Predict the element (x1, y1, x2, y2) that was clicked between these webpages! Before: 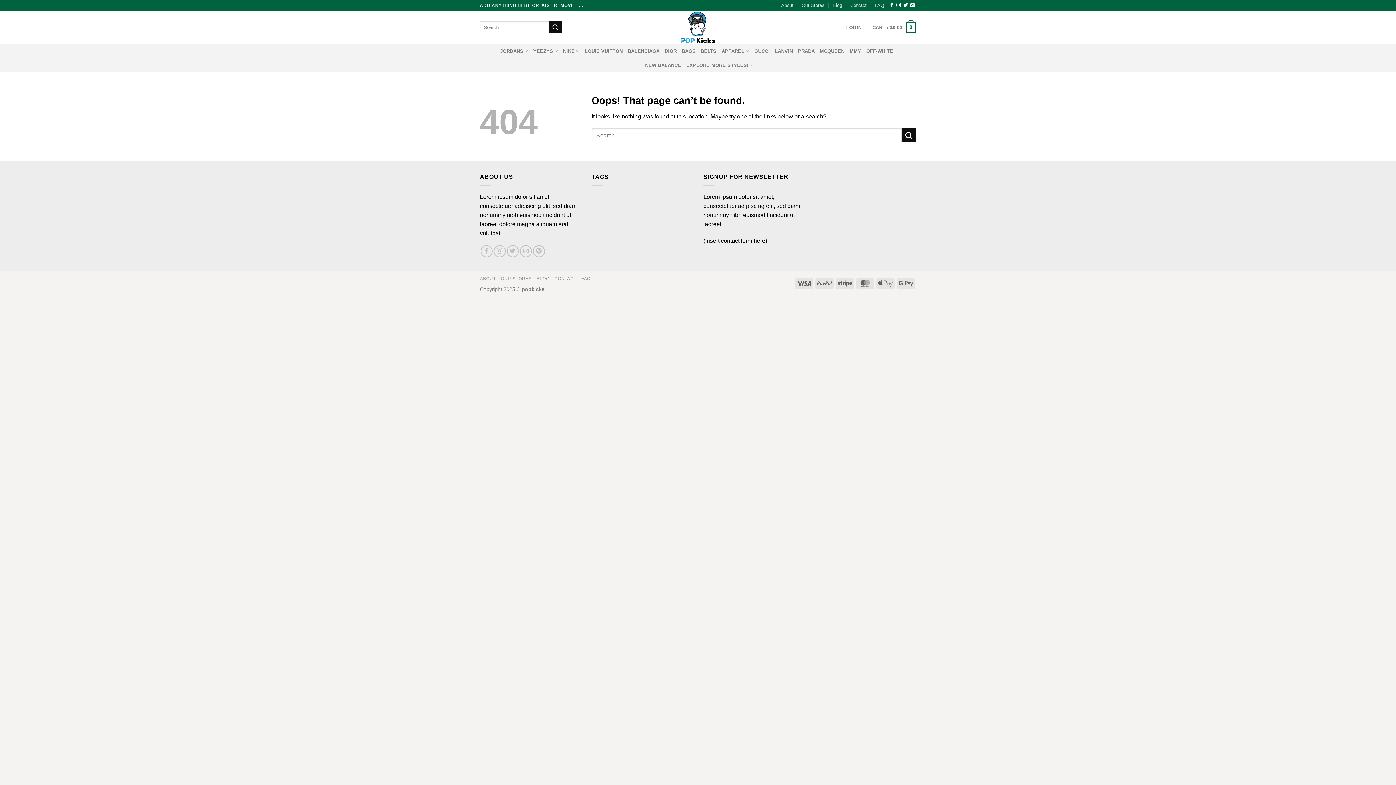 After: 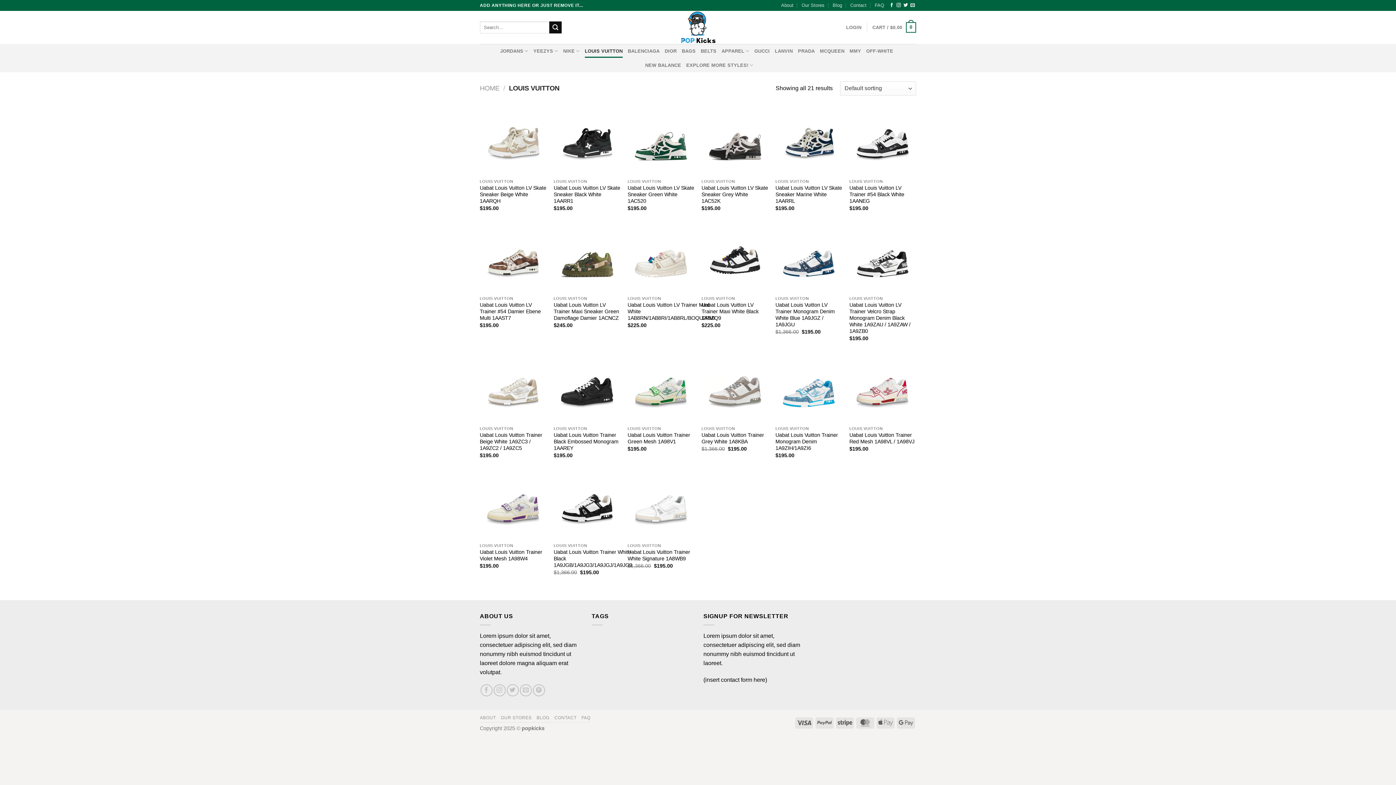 Action: bbox: (584, 44, 622, 57) label: LOUIS VUITTON